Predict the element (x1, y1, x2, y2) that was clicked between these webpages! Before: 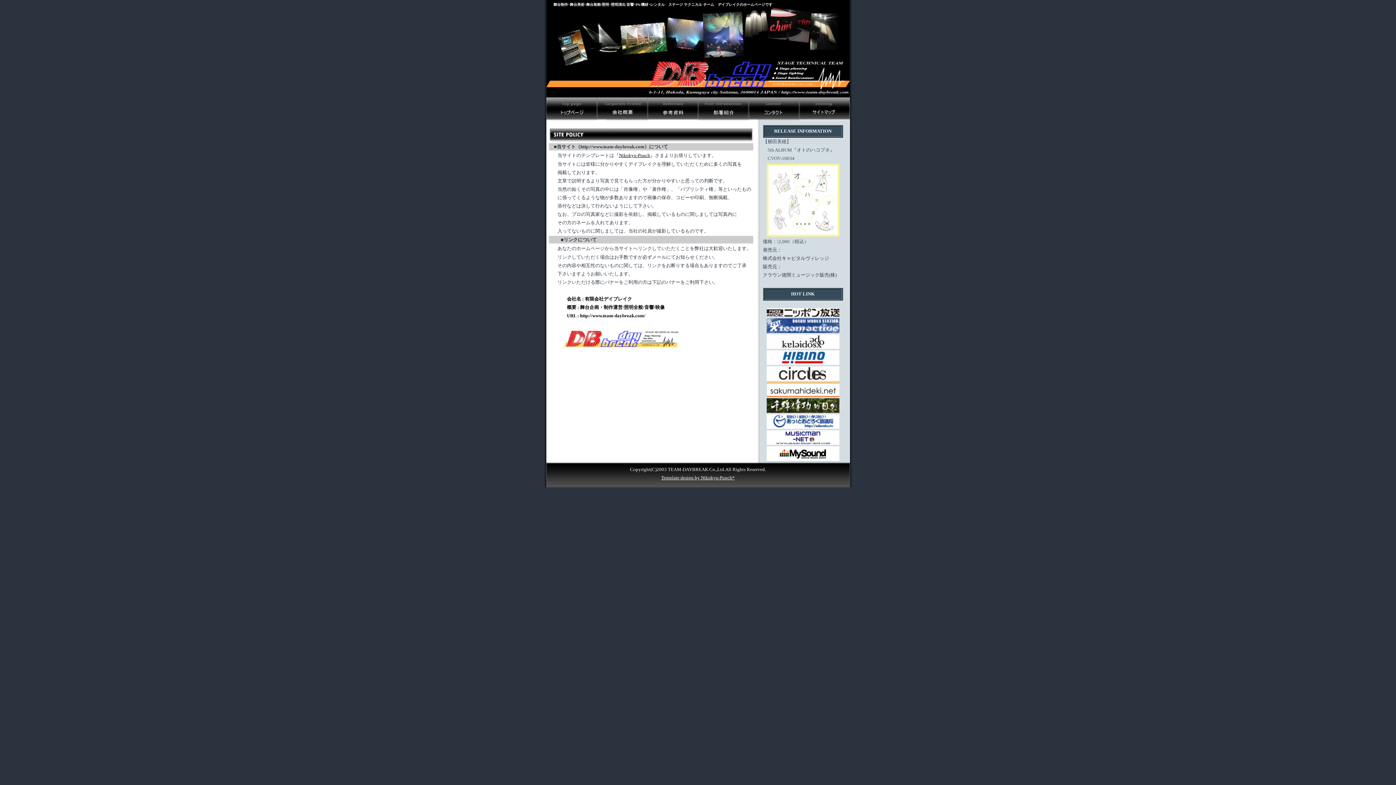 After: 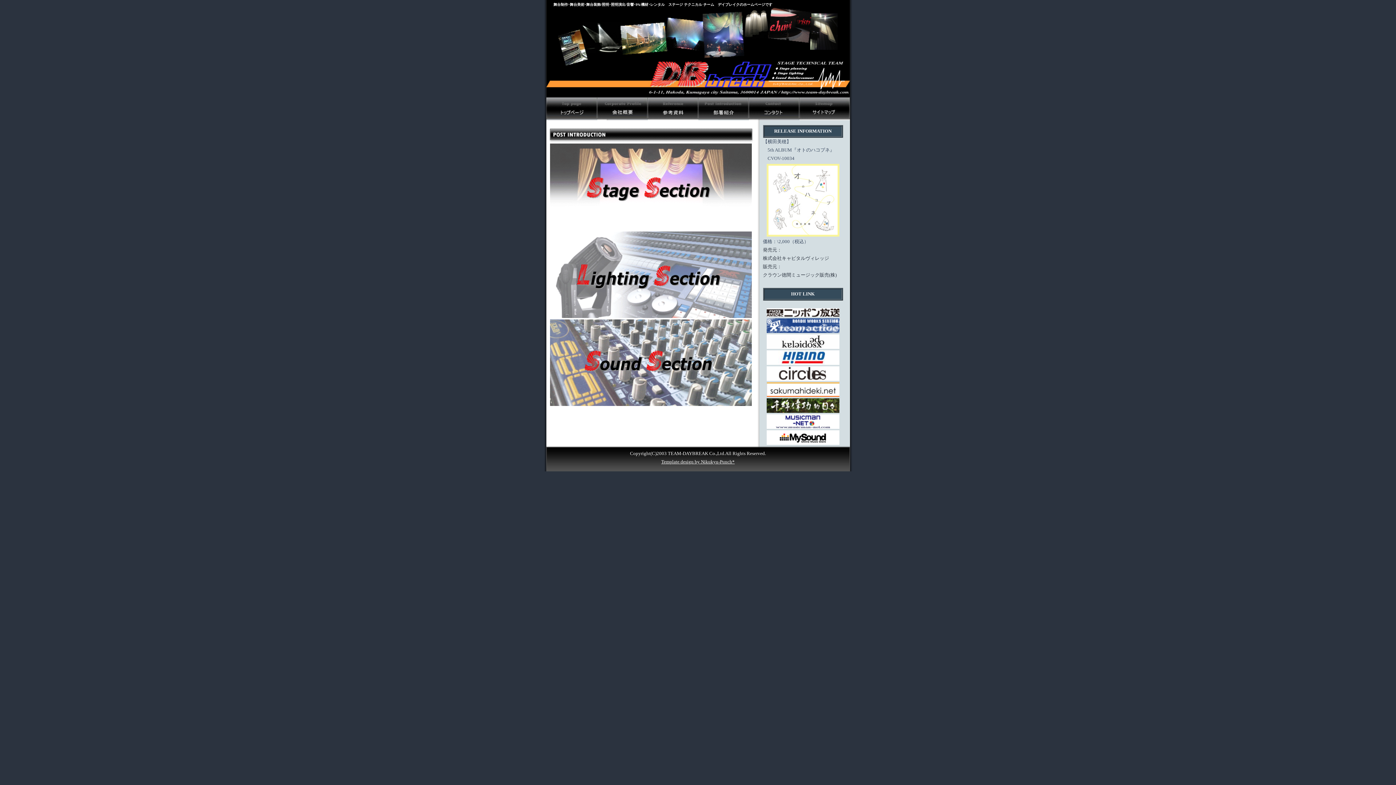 Action: bbox: (698, 113, 748, 118)